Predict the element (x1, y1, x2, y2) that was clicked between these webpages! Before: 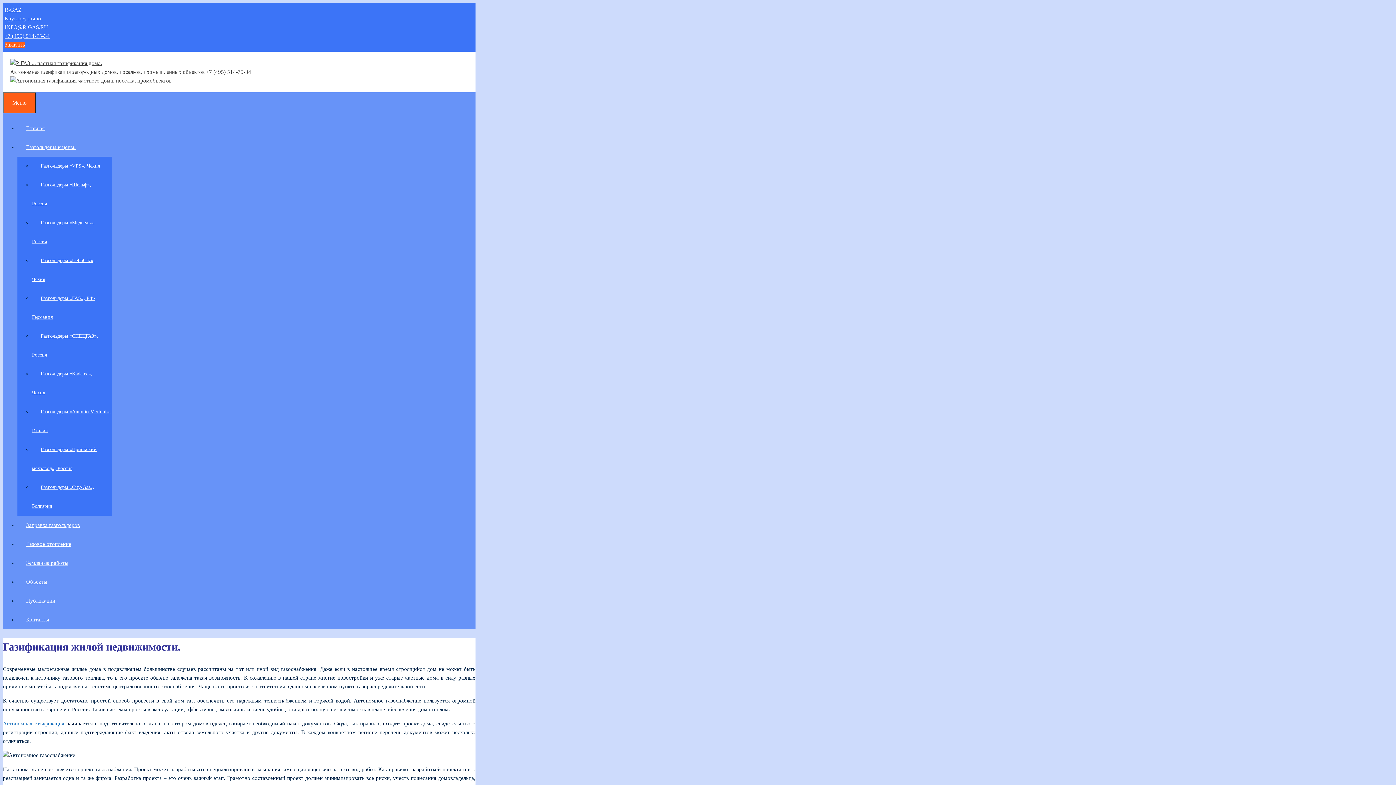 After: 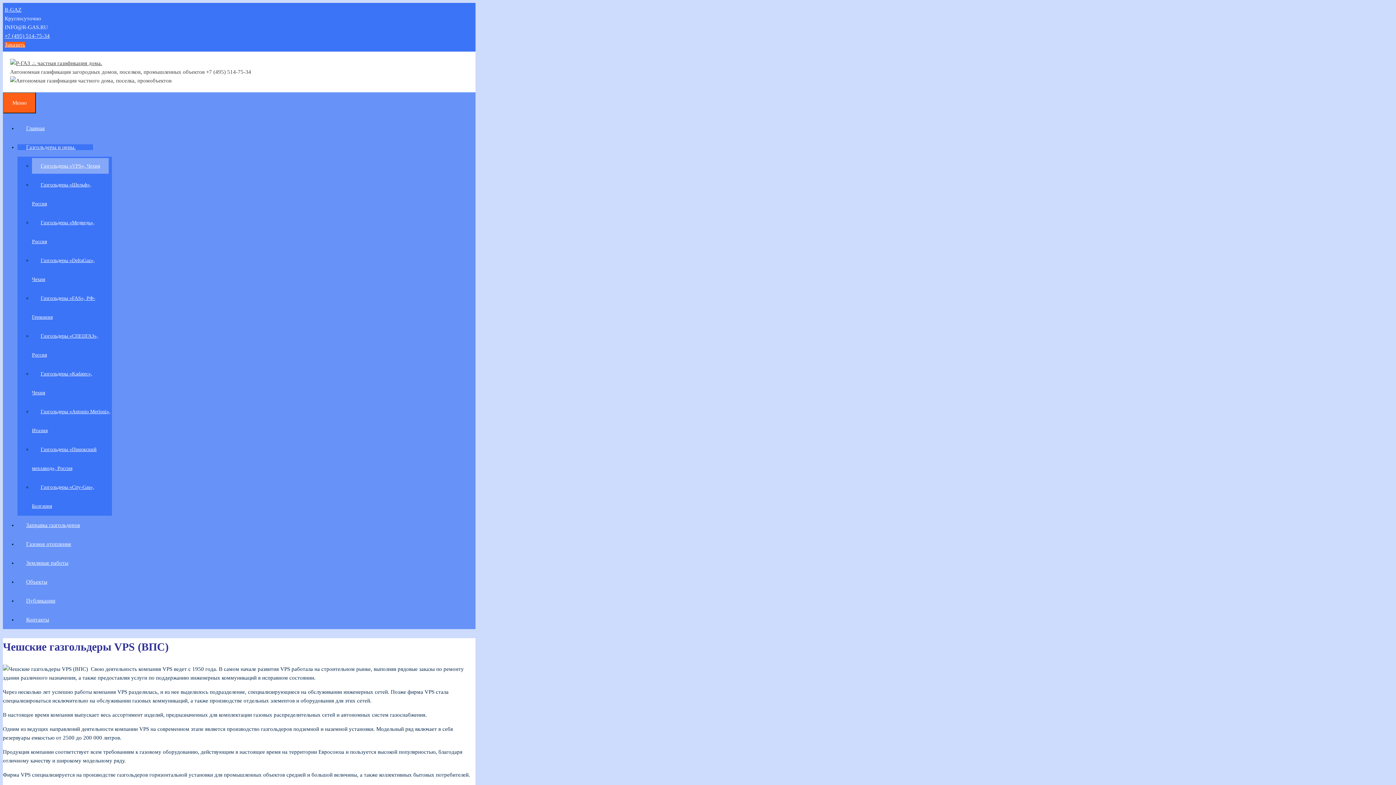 Action: bbox: (32, 158, 108, 173) label: Газгольдеры «VPS», Чехия